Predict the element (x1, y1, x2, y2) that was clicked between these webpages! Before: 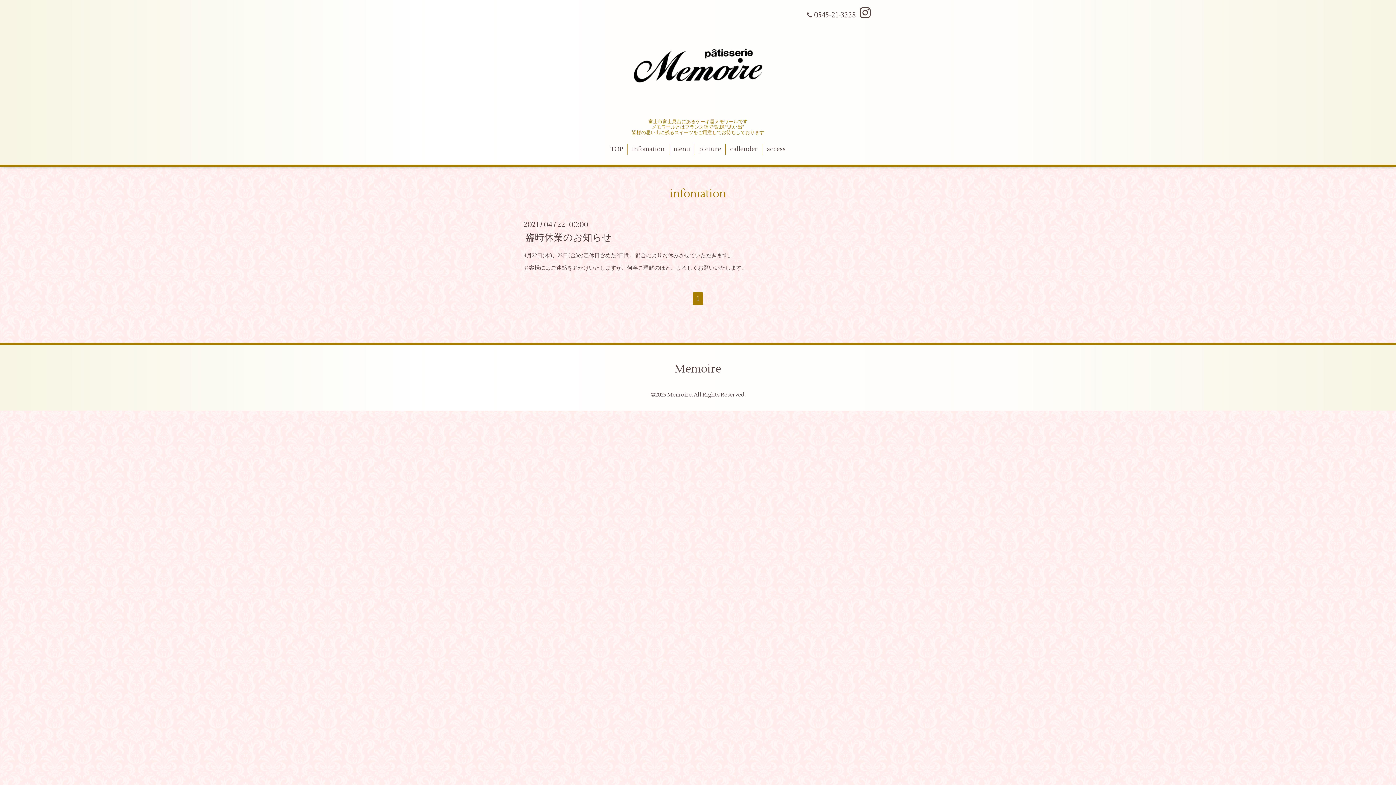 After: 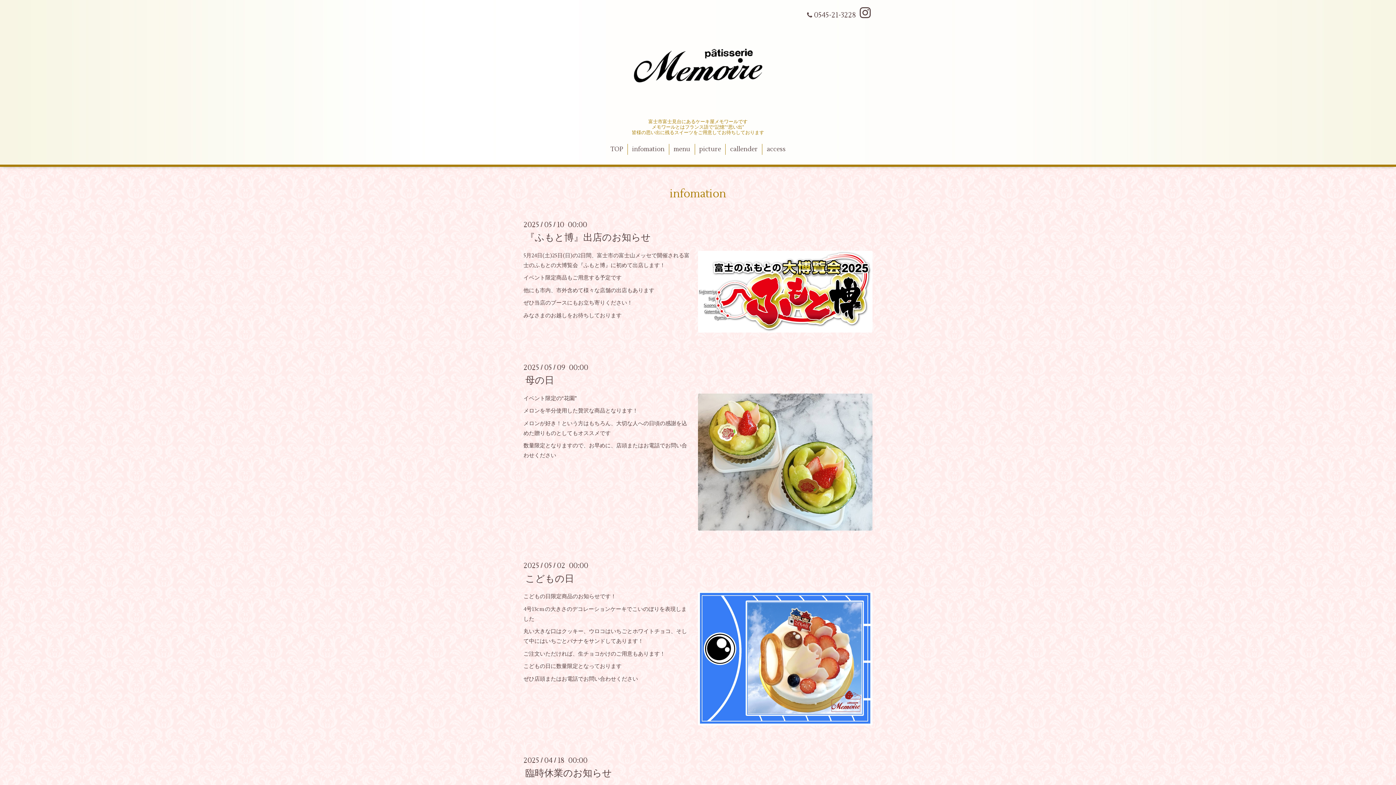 Action: bbox: (627, 143, 668, 154) label: infomation